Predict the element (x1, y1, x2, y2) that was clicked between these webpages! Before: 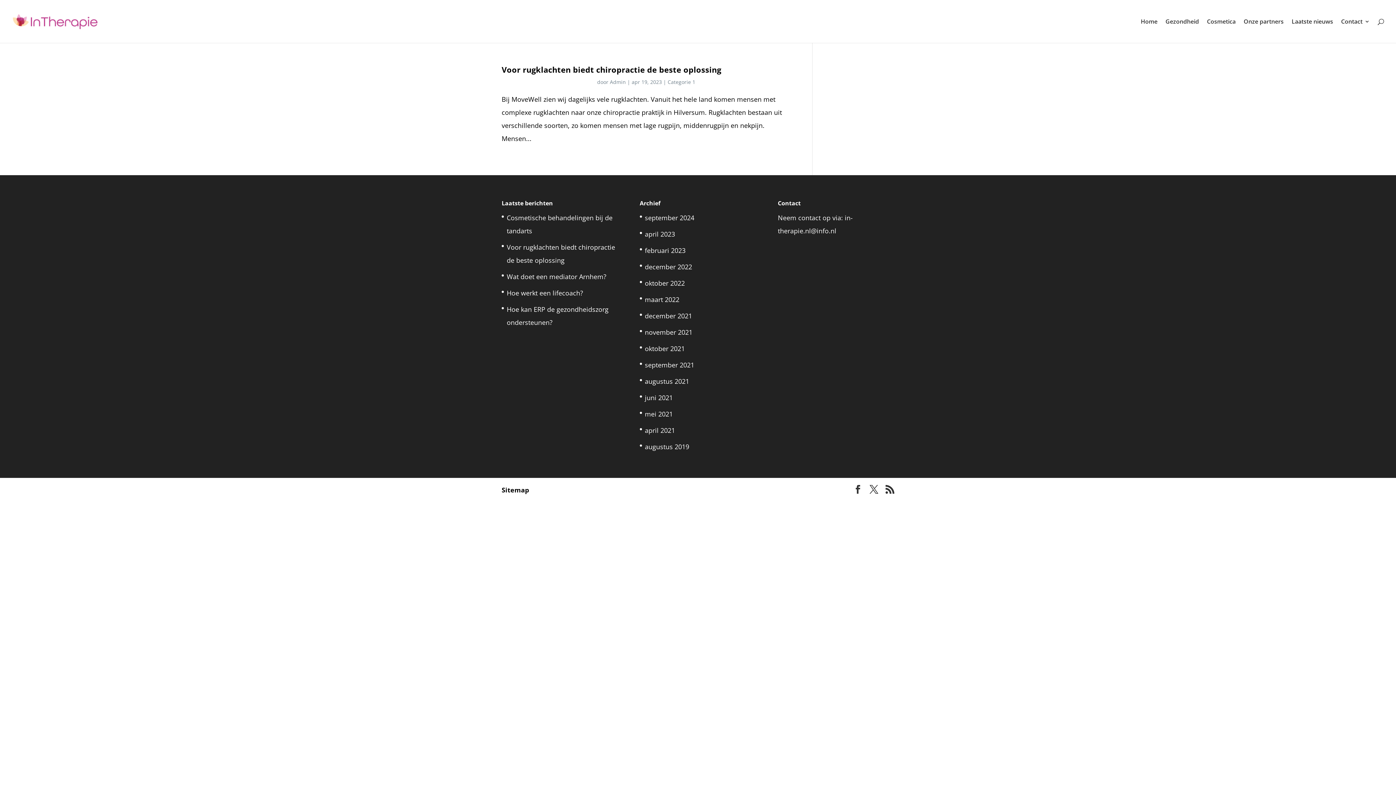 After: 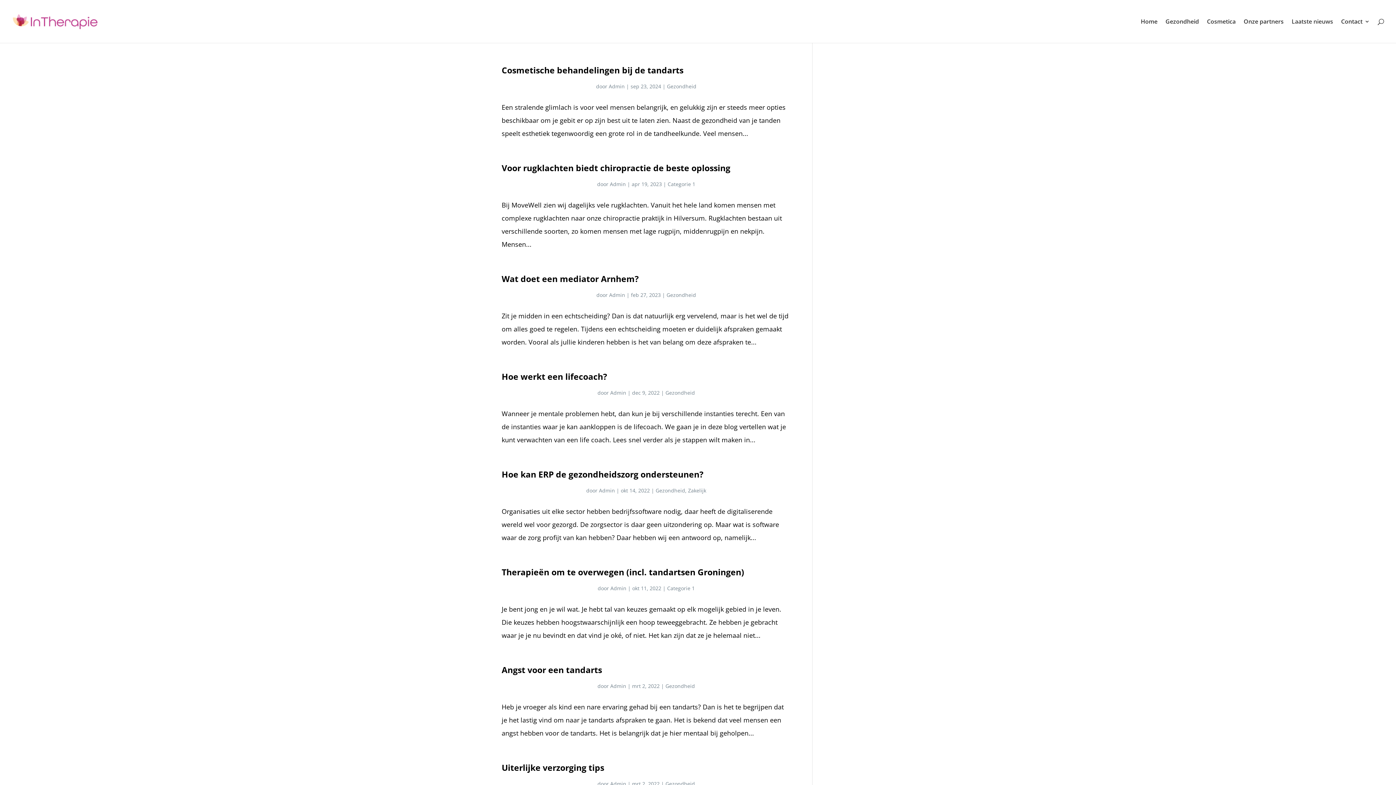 Action: label: Laatste nieuws bbox: (1292, 18, 1333, 42)